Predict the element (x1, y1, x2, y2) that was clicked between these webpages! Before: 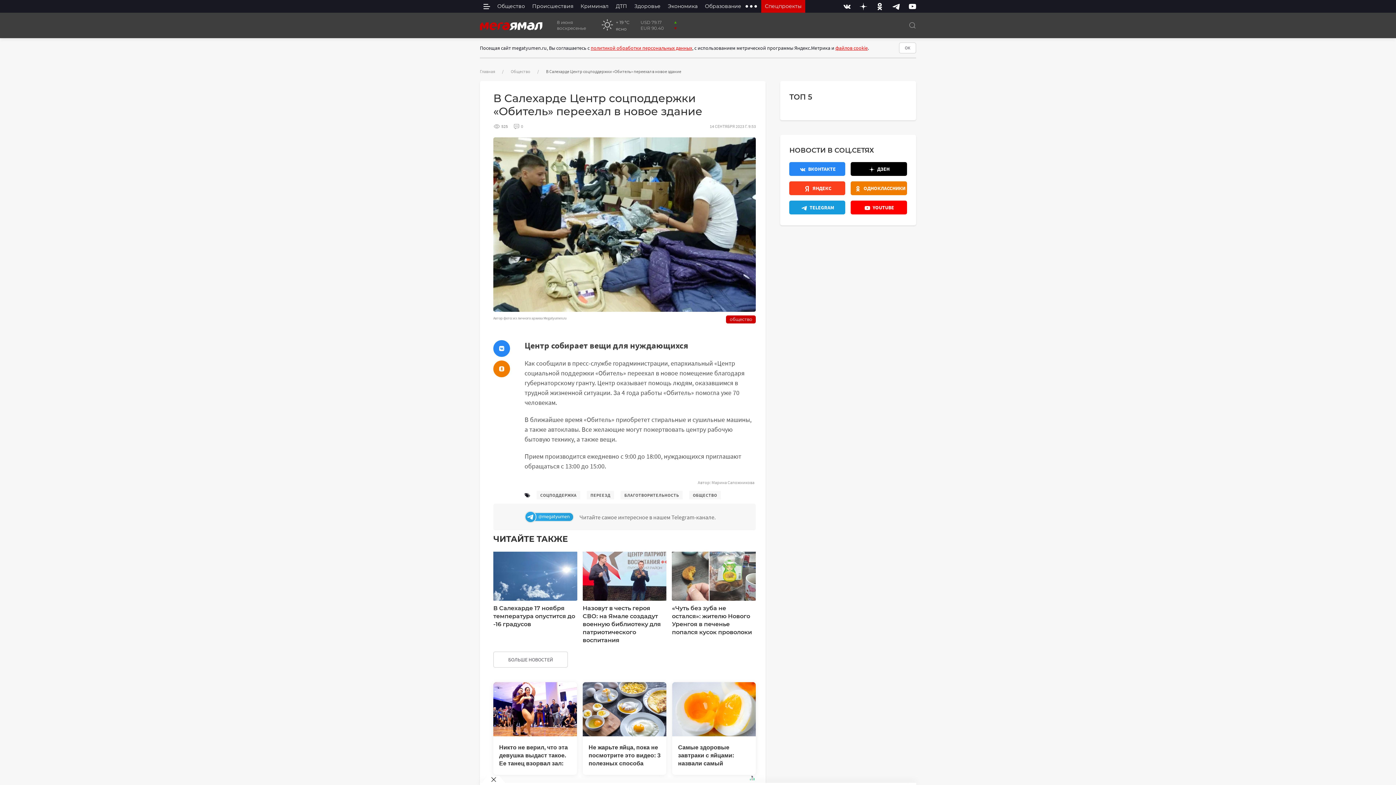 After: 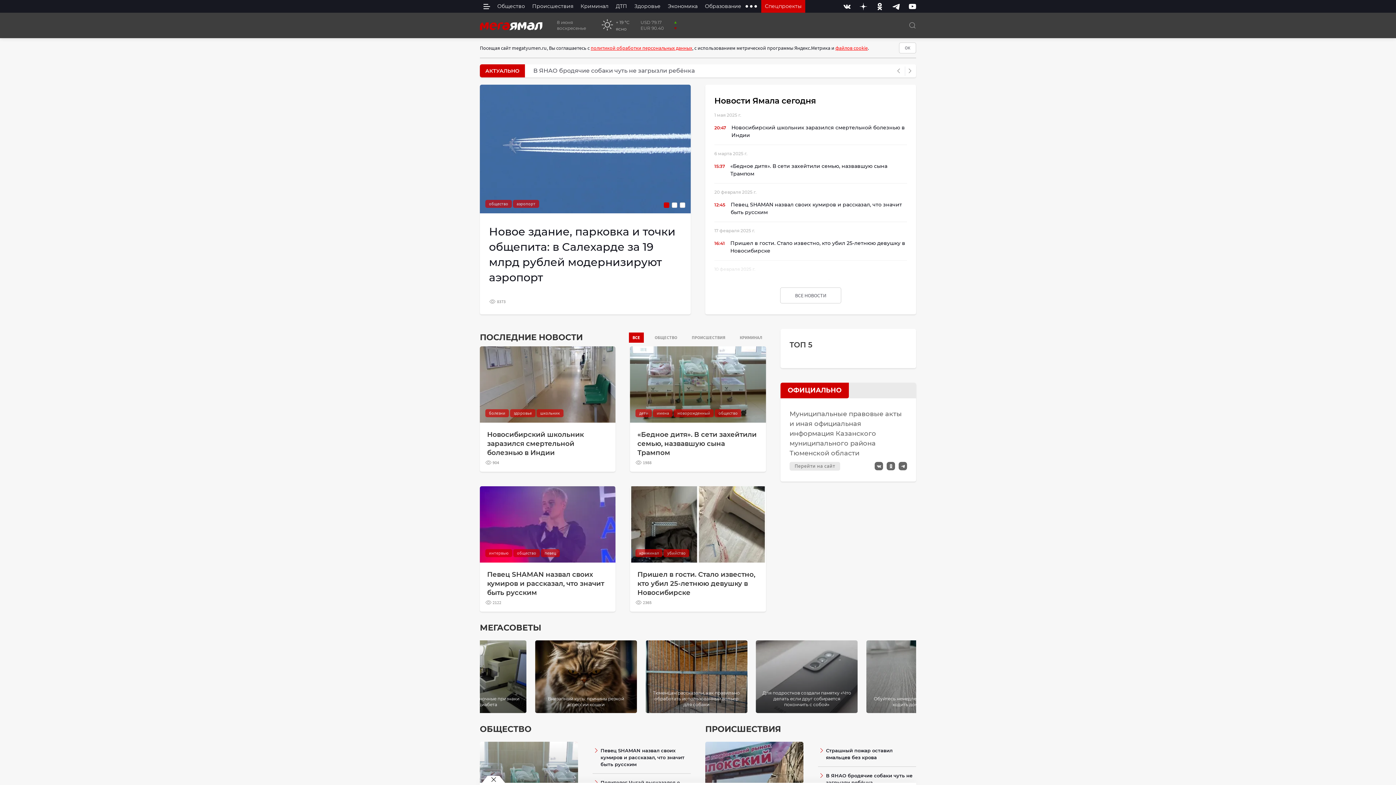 Action: label: Главная bbox: (480, 68, 495, 74)